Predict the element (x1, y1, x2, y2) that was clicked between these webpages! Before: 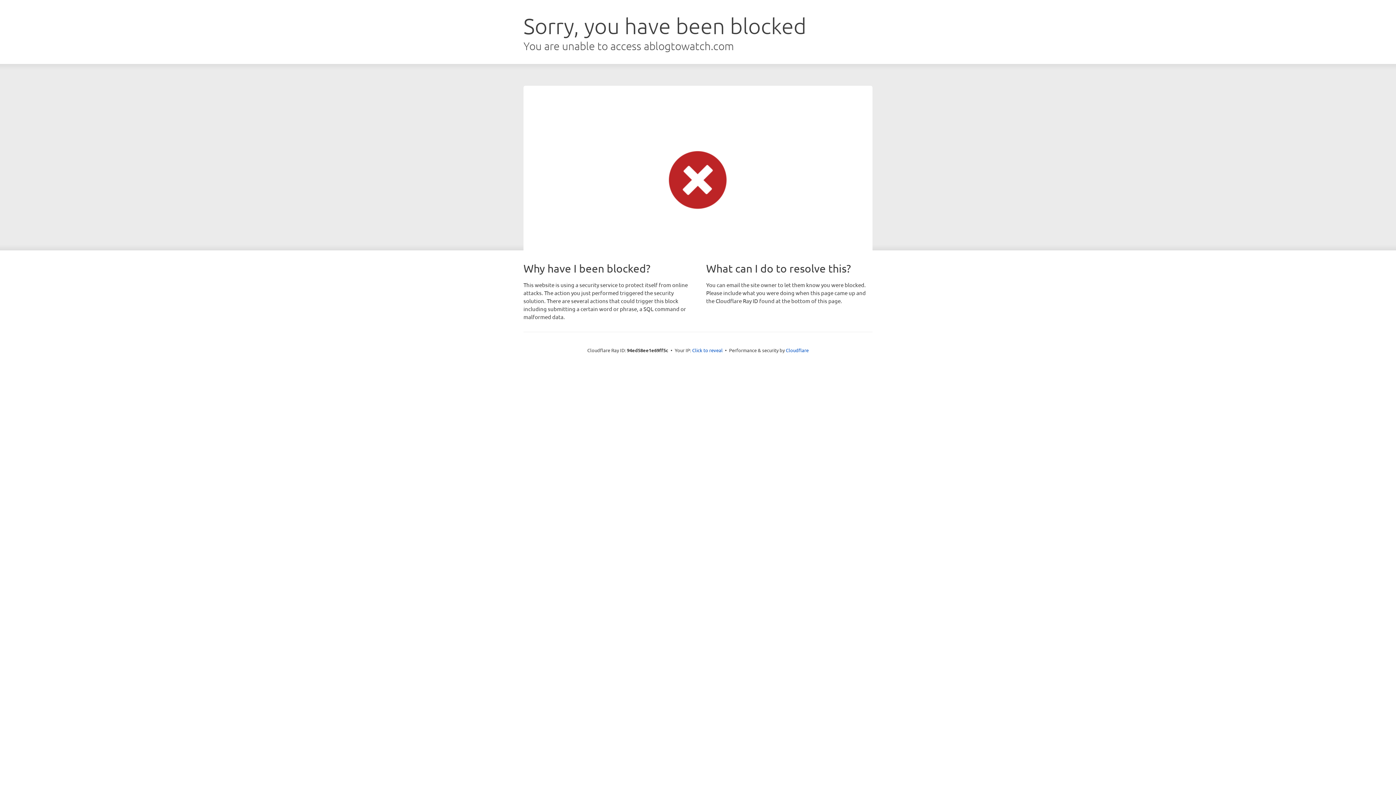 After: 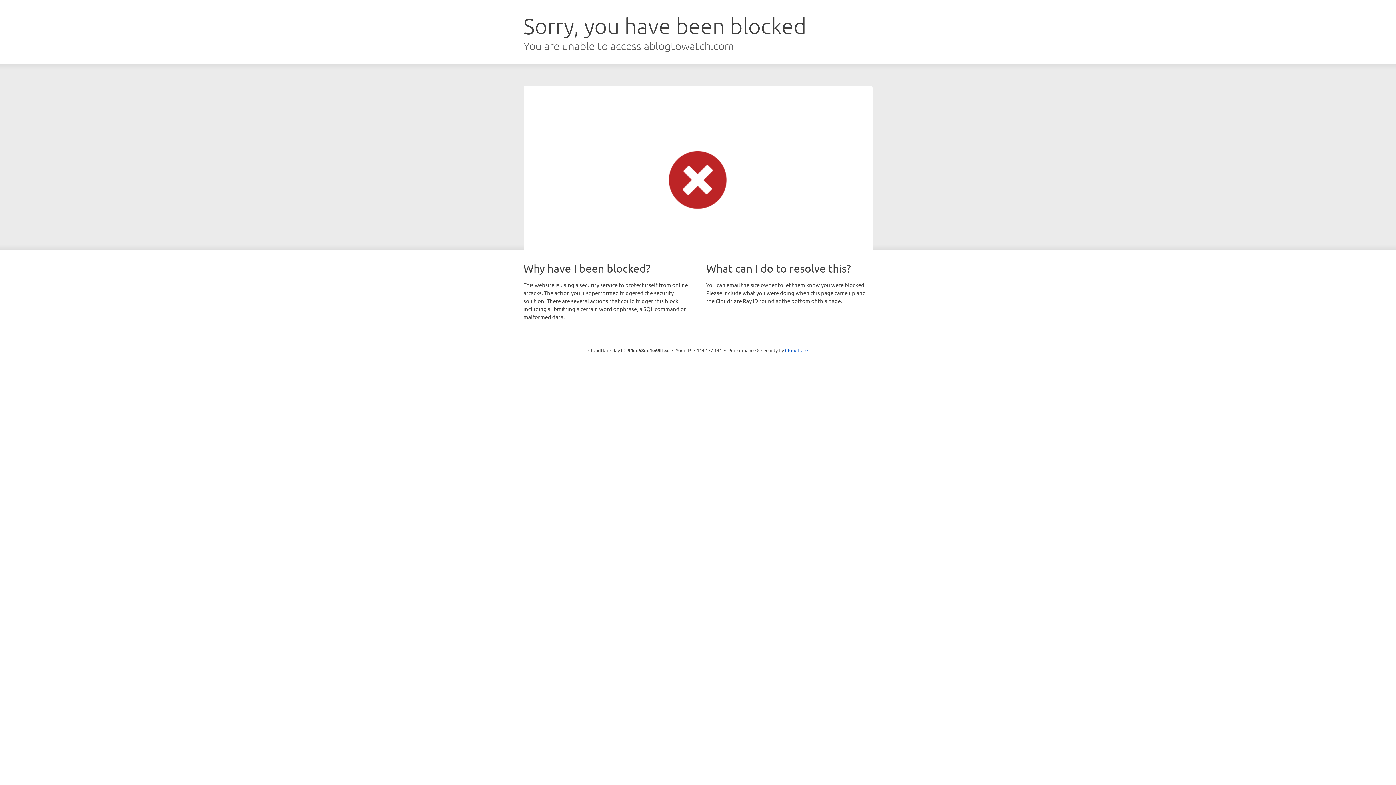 Action: bbox: (692, 346, 722, 353) label: Click to reveal